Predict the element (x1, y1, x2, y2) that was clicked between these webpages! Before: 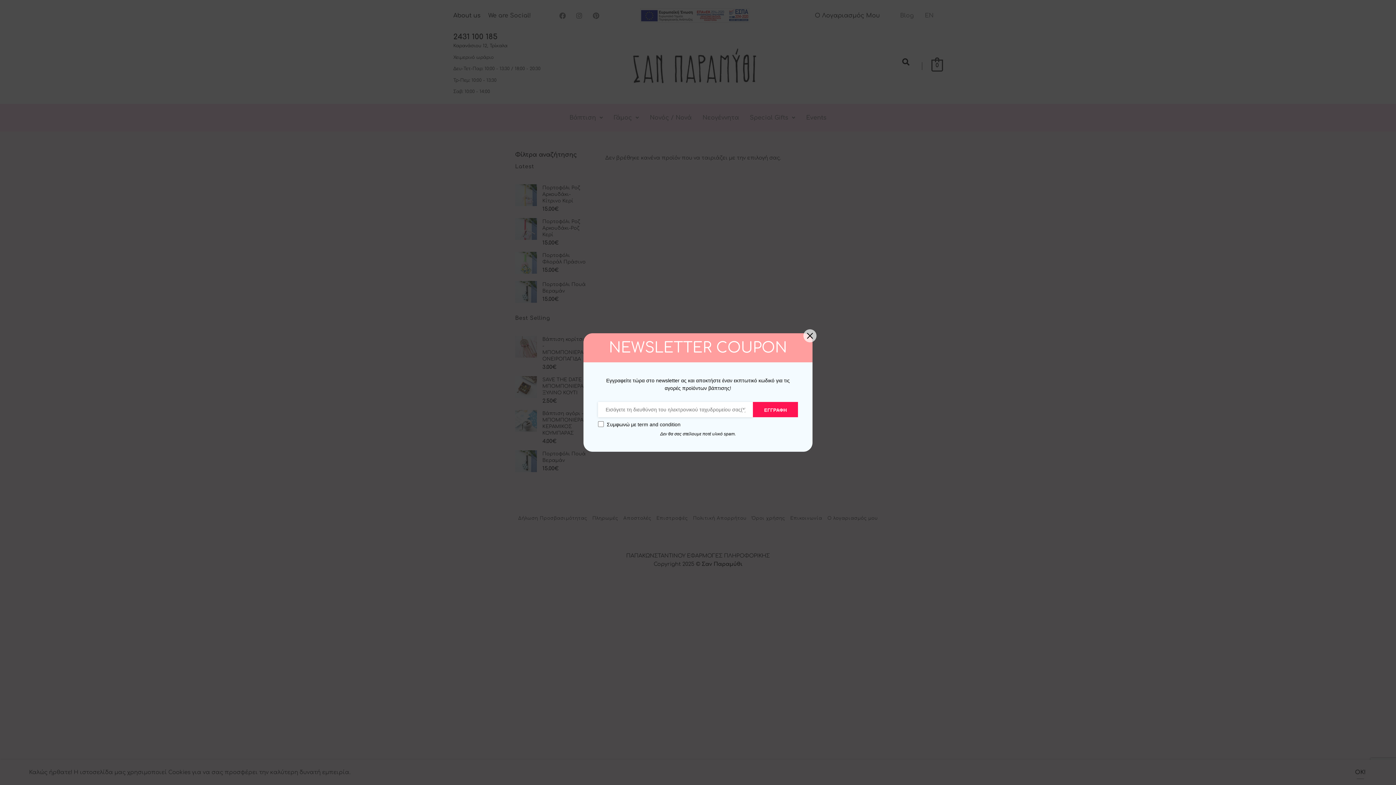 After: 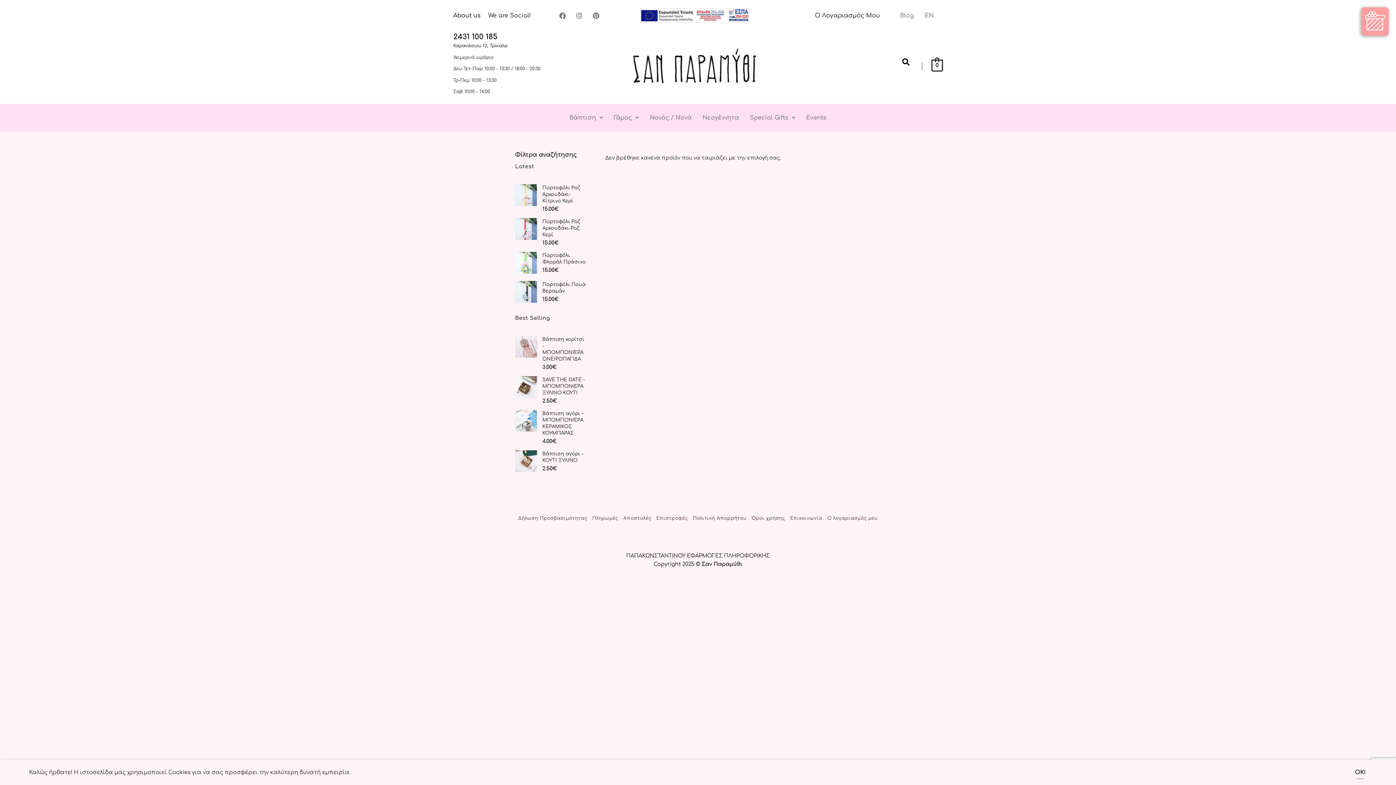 Action: label: term and condition bbox: (637, 421, 680, 427)